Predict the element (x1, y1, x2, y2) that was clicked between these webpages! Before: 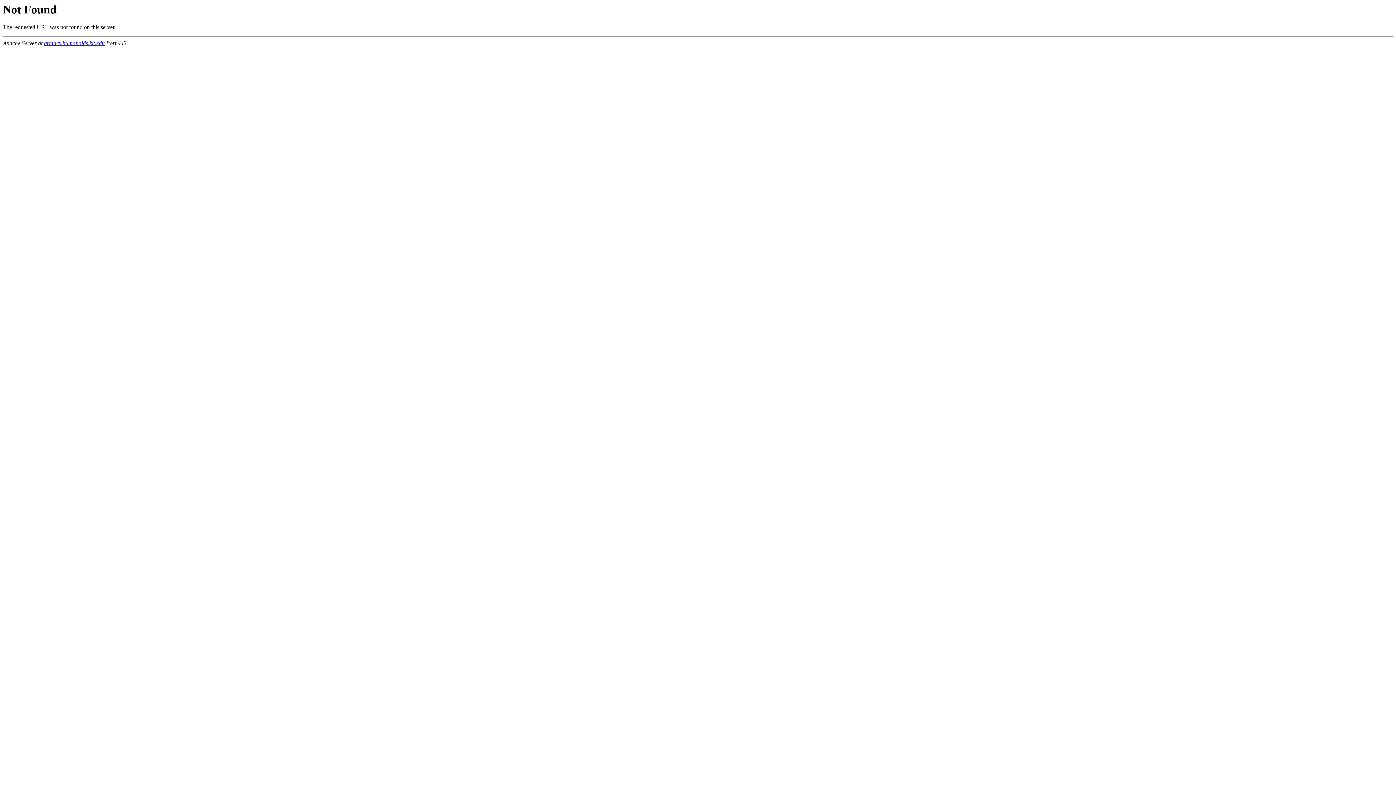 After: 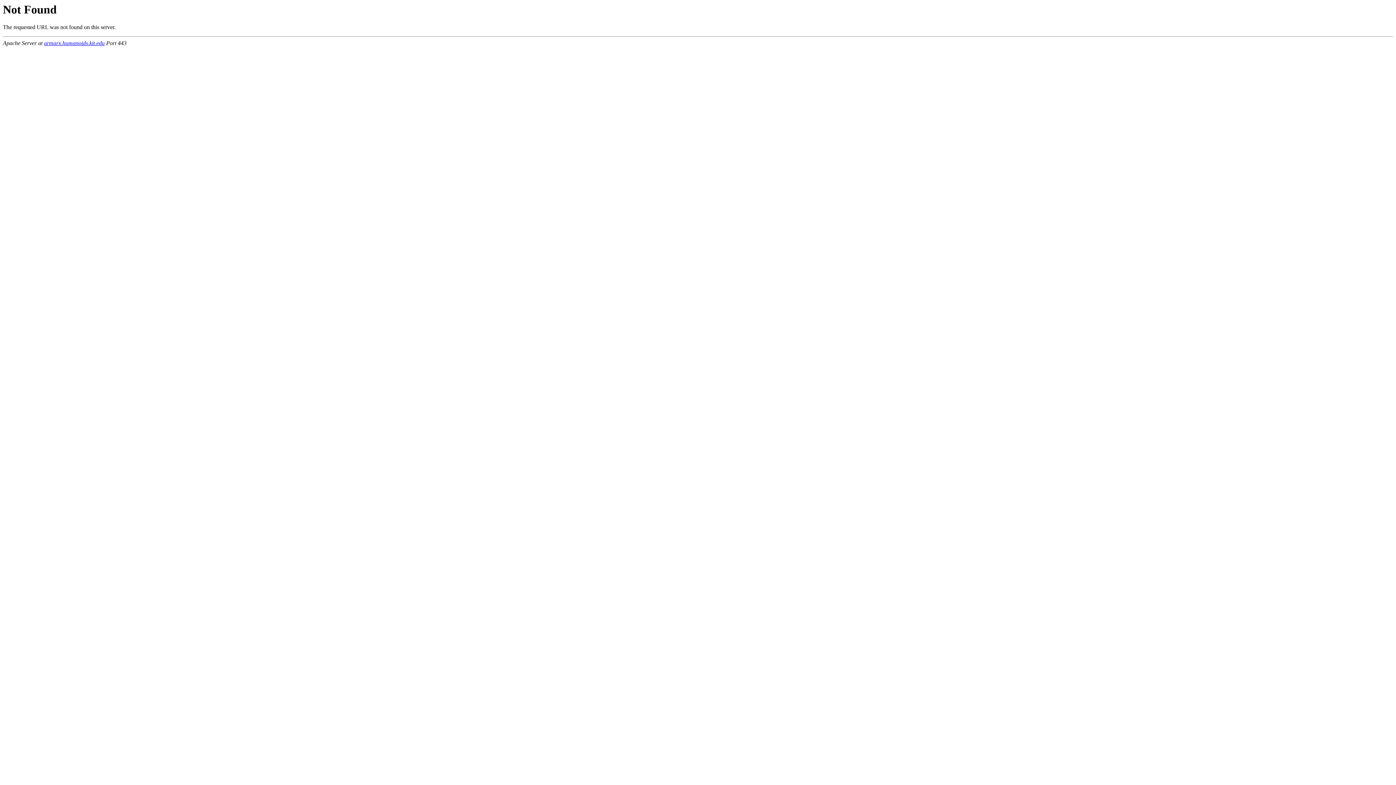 Action: label: armarx.humanoids.kit.edu bbox: (44, 40, 104, 46)